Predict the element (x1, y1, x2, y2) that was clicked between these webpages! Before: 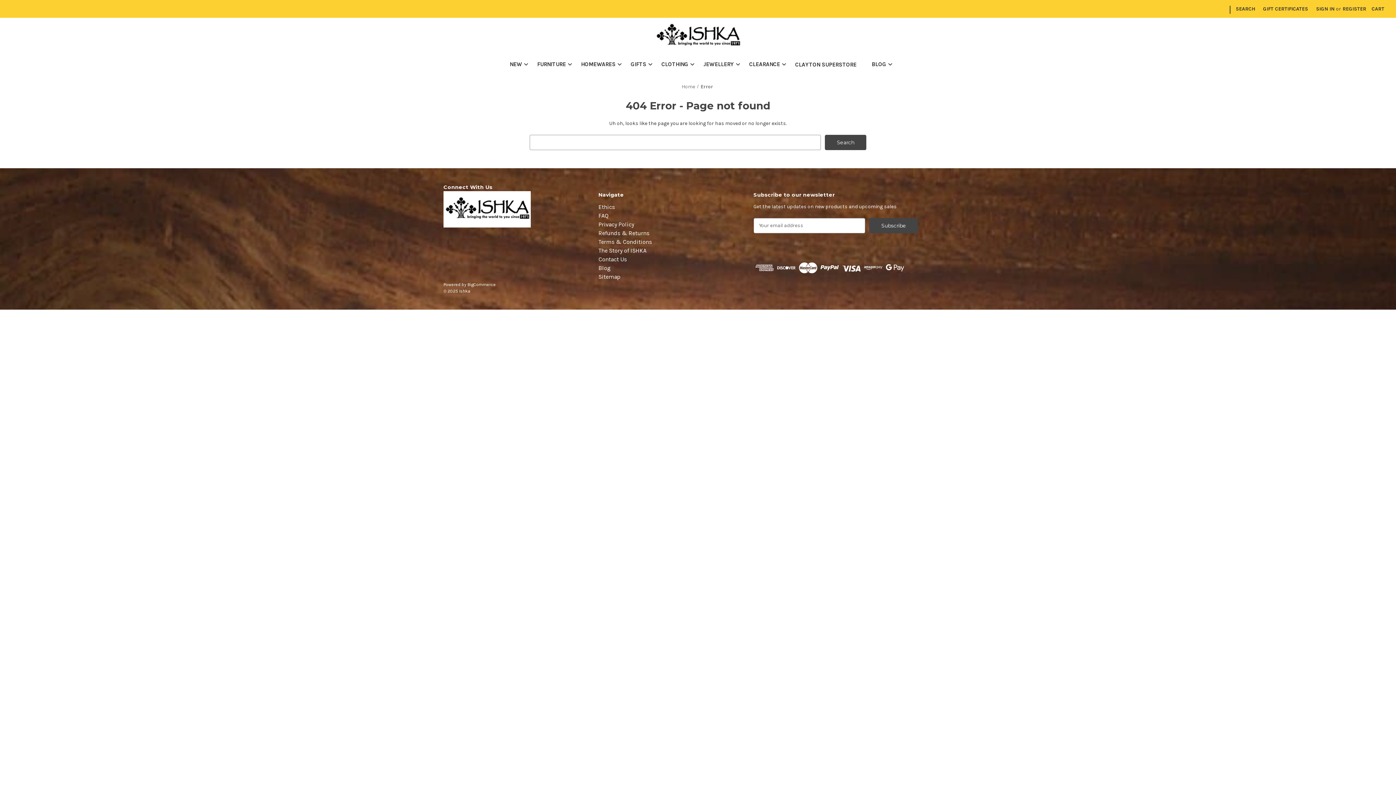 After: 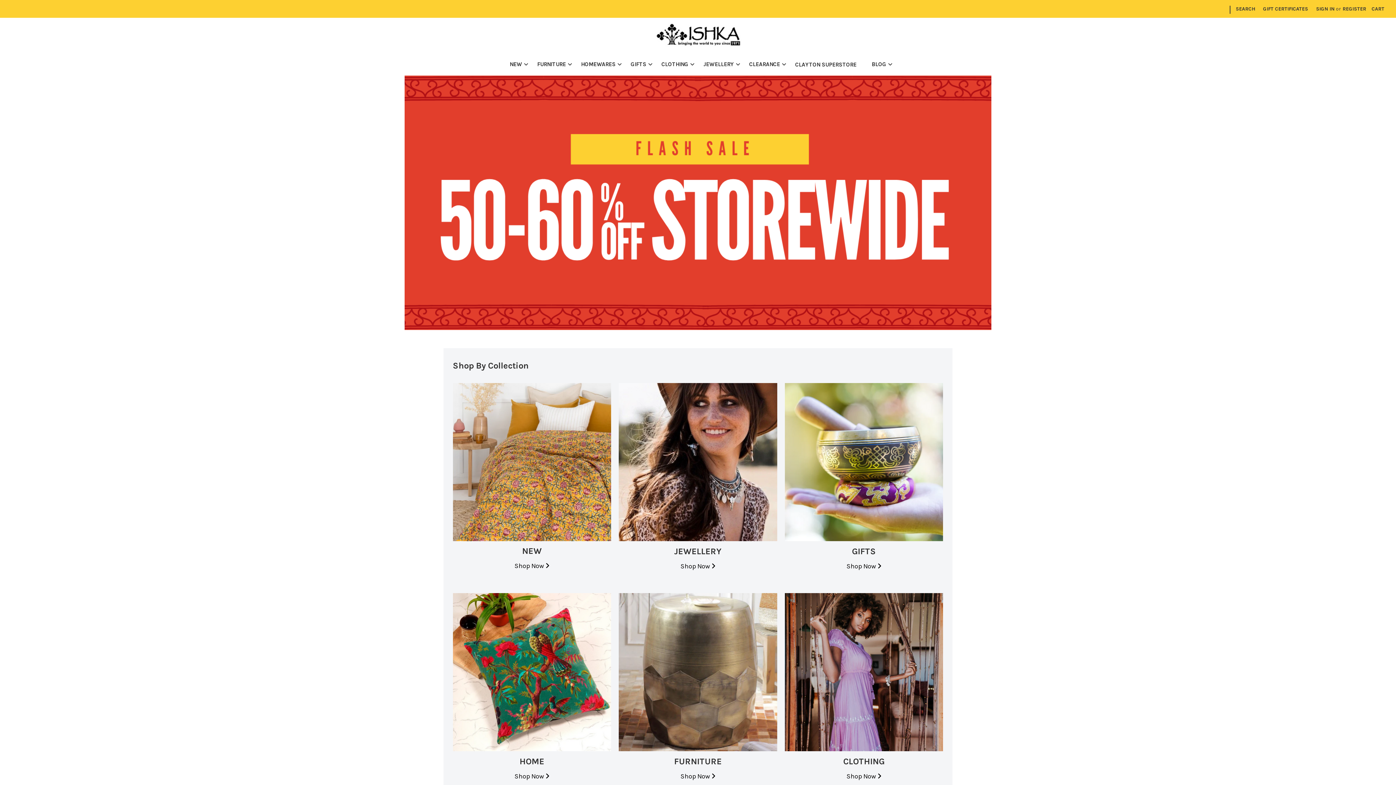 Action: bbox: (654, 17, 741, 54)